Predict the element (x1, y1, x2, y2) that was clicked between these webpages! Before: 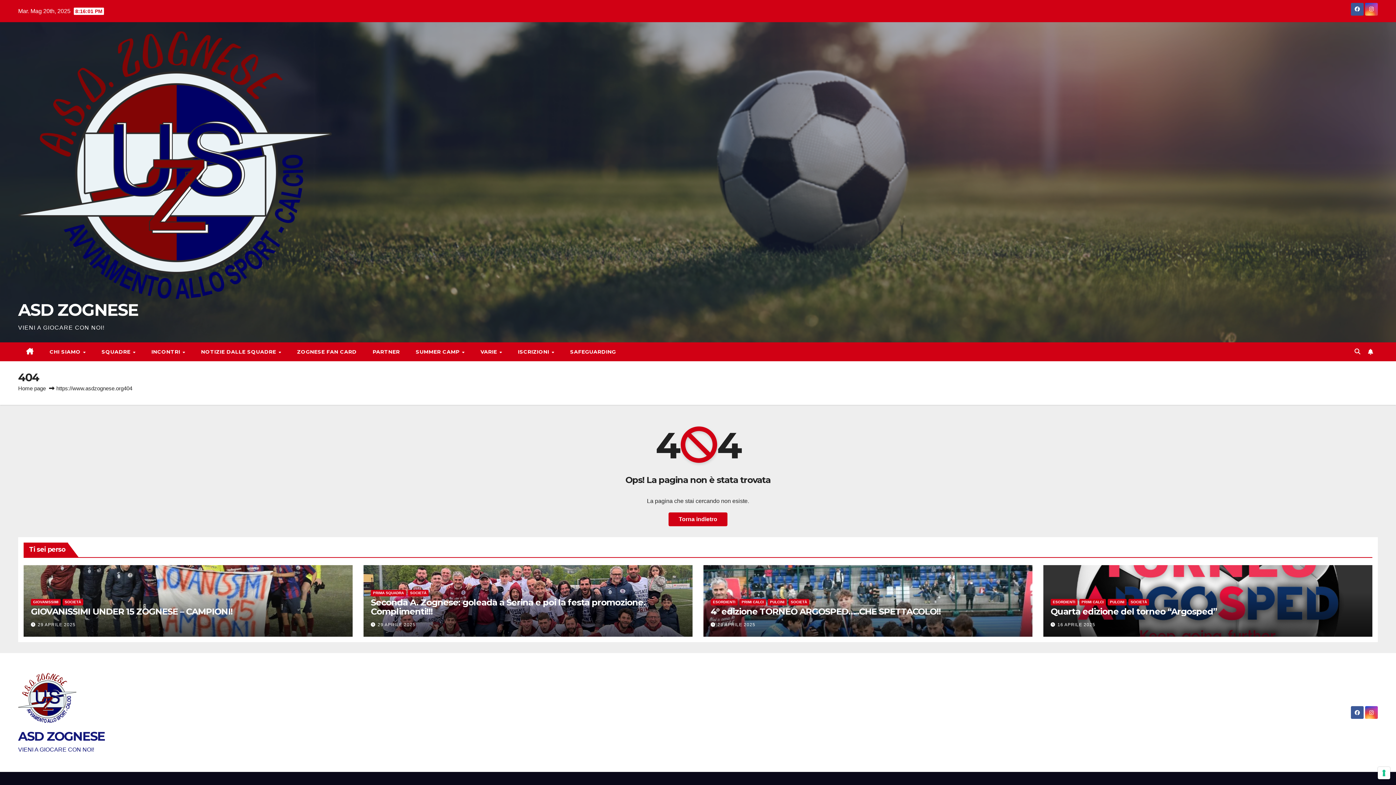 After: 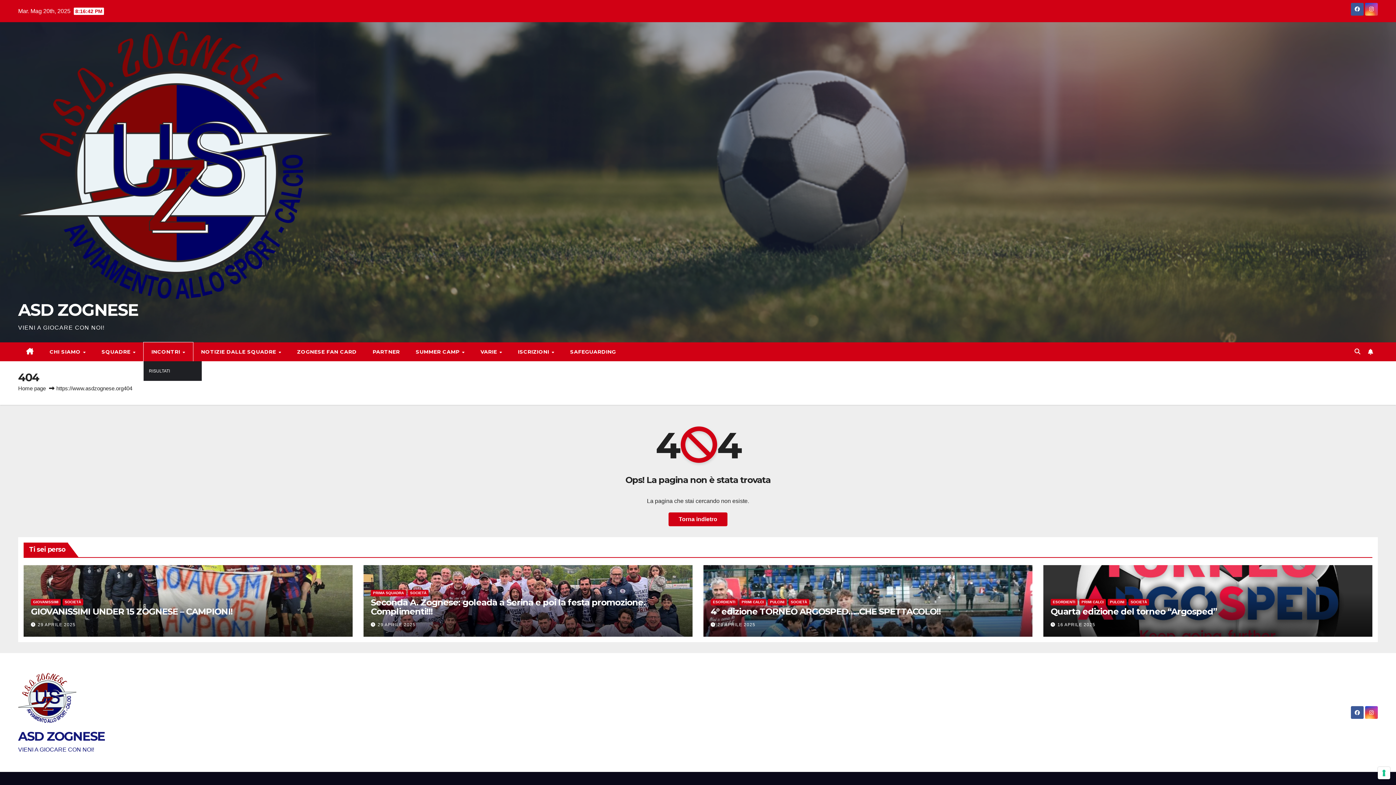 Action: bbox: (143, 342, 193, 361) label: INCONTRI 